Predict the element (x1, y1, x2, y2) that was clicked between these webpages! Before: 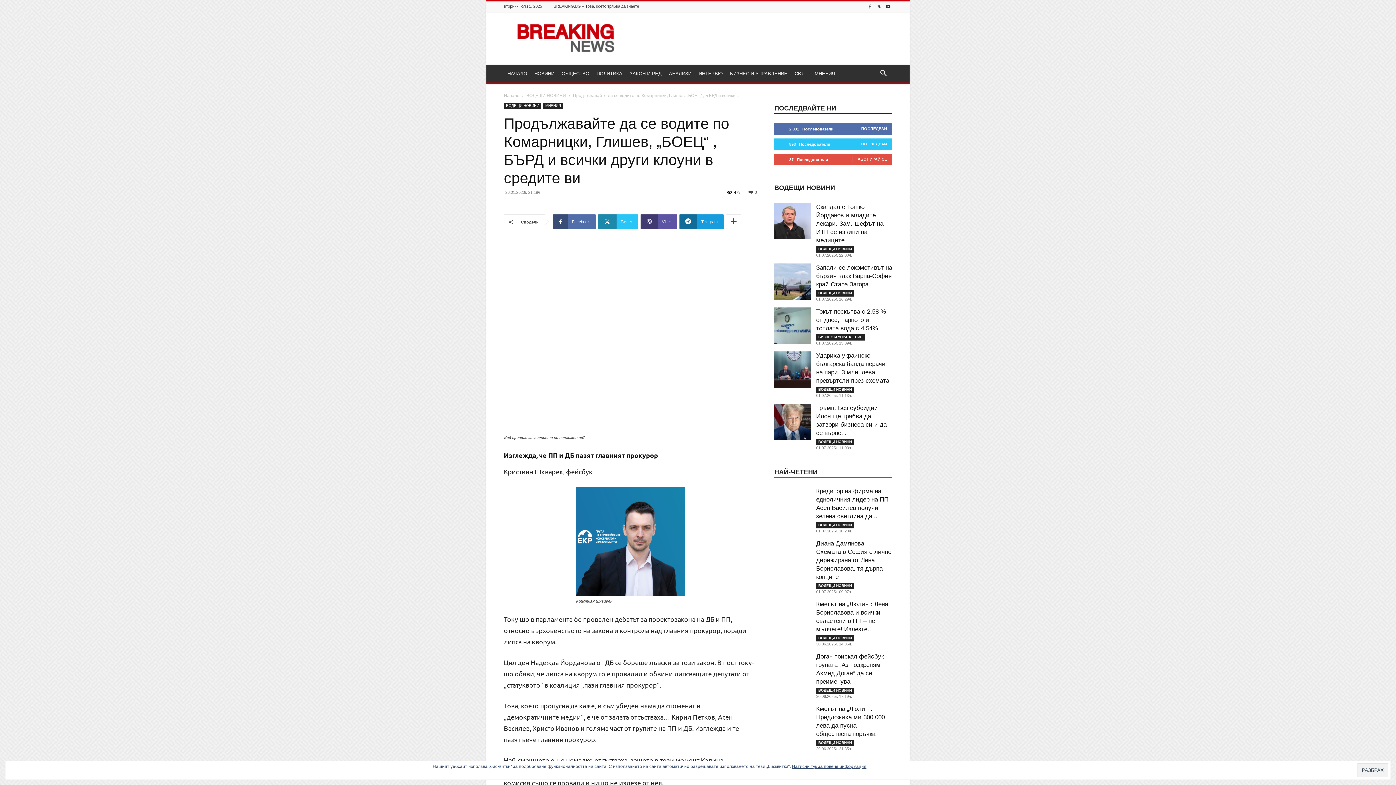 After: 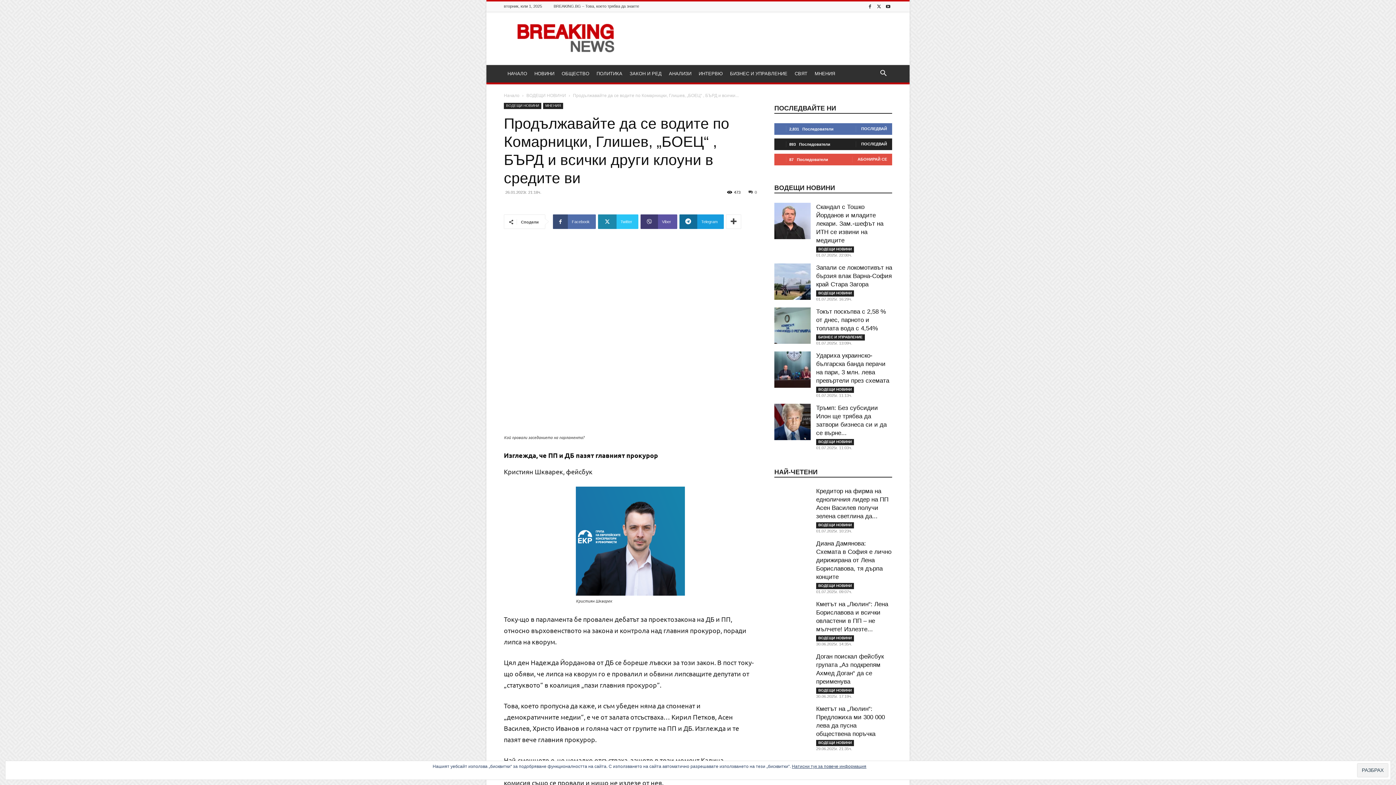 Action: bbox: (861, 141, 887, 146) label: ПОСЛЕДВАЙ